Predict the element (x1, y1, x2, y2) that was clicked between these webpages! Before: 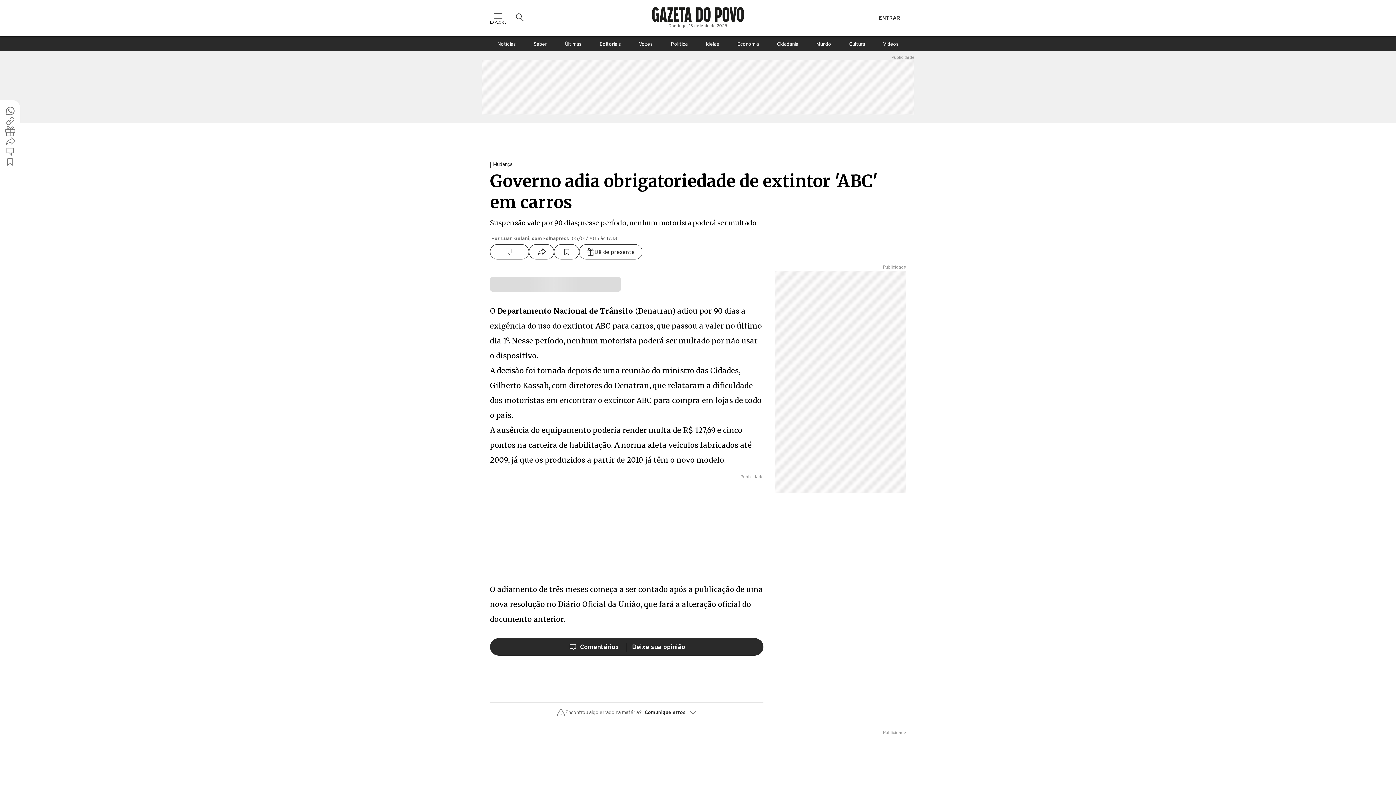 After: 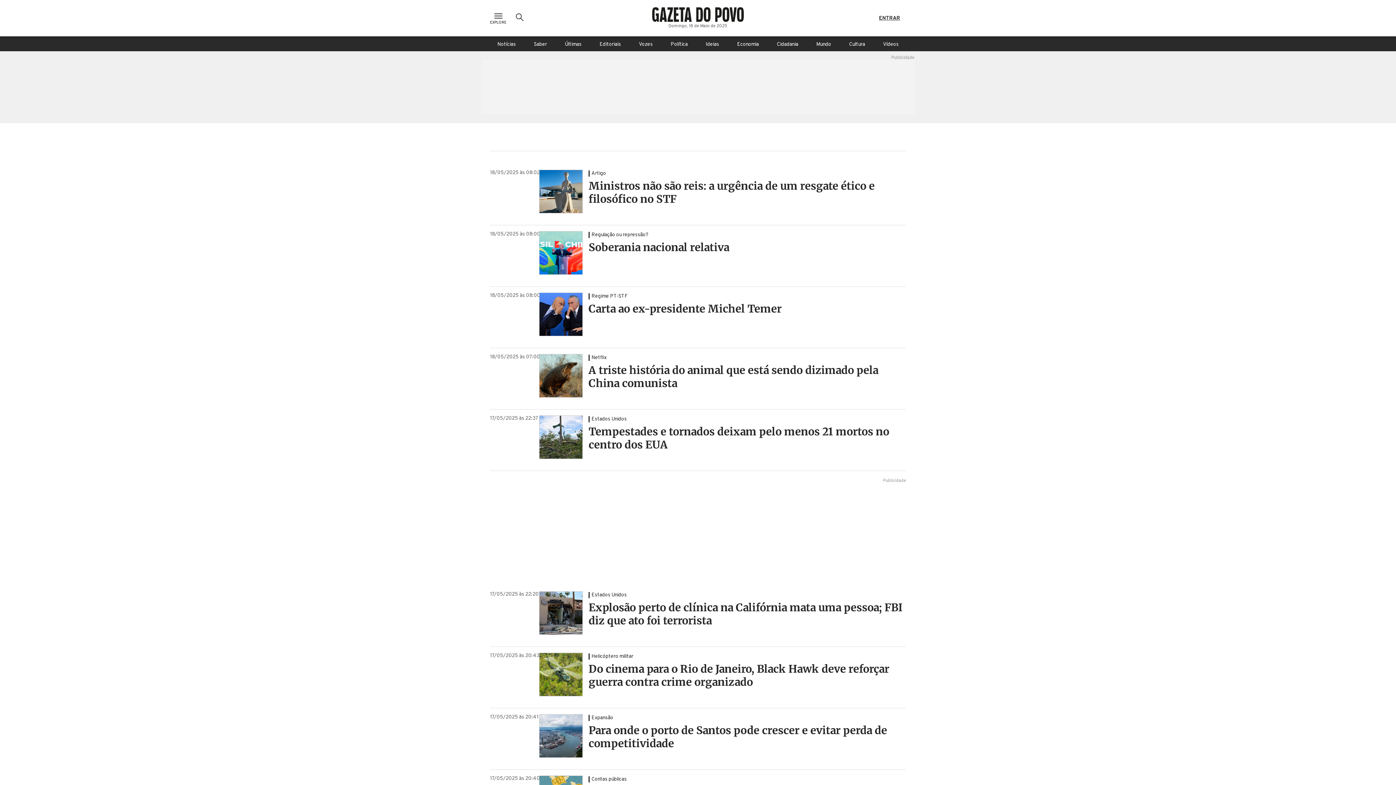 Action: label: Últimas bbox: (557, 36, 588, 51)